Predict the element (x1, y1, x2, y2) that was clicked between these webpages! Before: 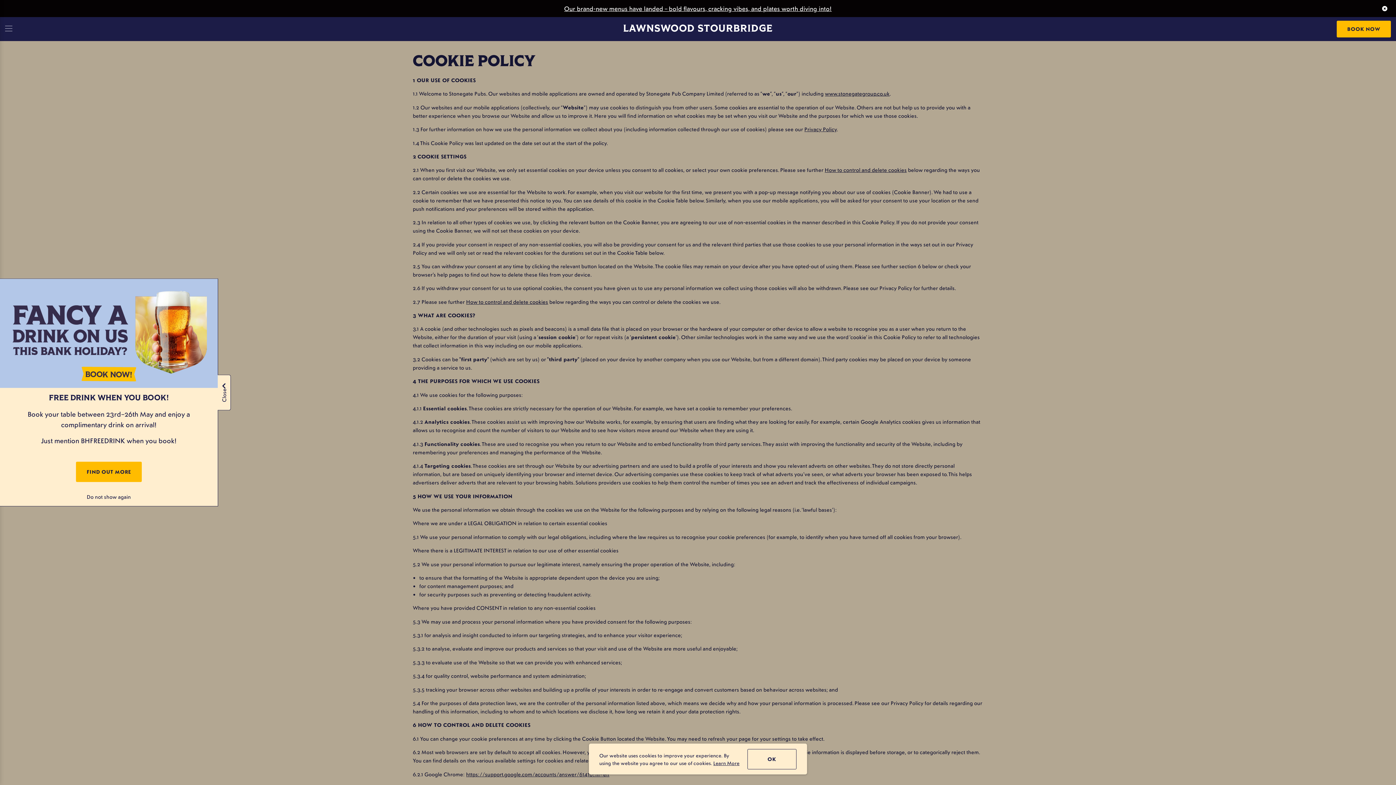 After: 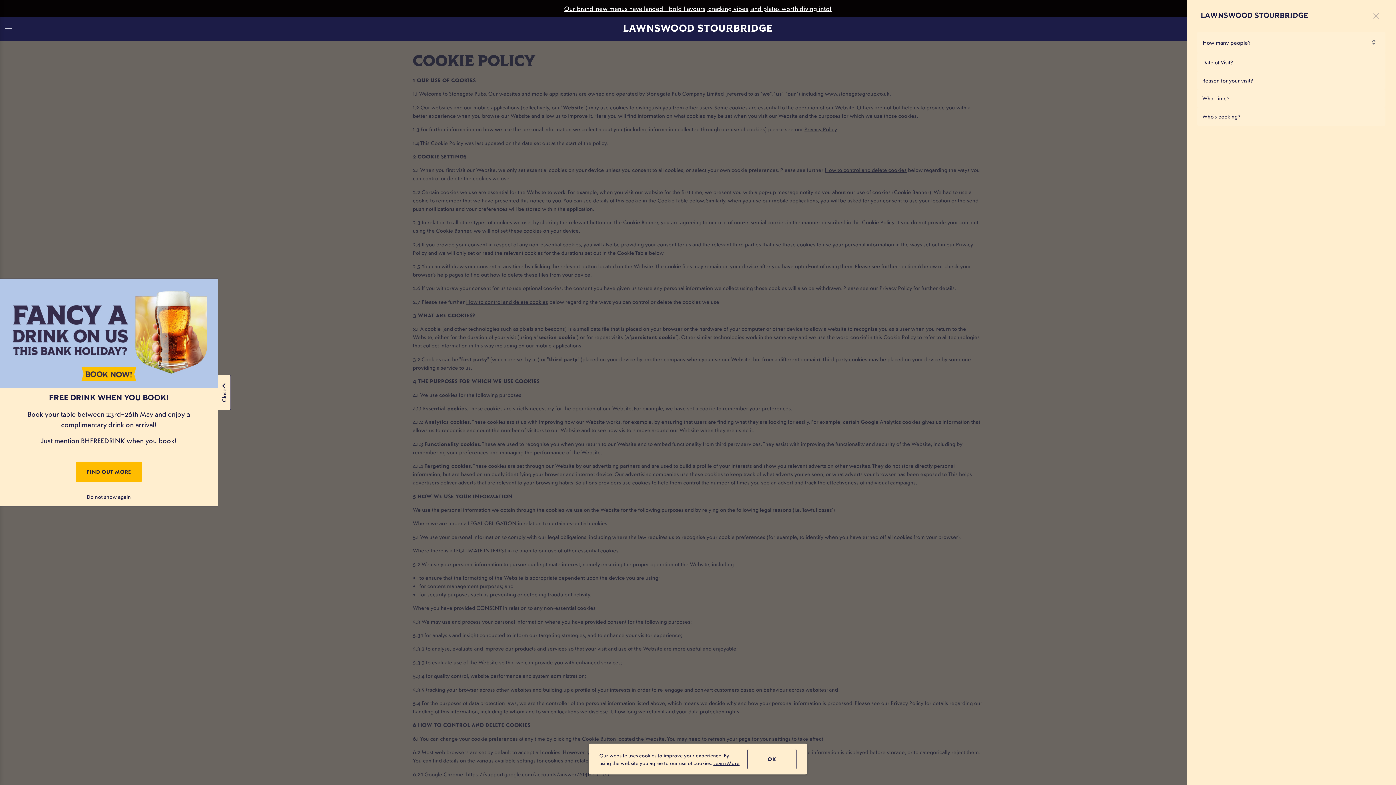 Action: label: BOOK NOW bbox: (1337, 20, 1391, 37)